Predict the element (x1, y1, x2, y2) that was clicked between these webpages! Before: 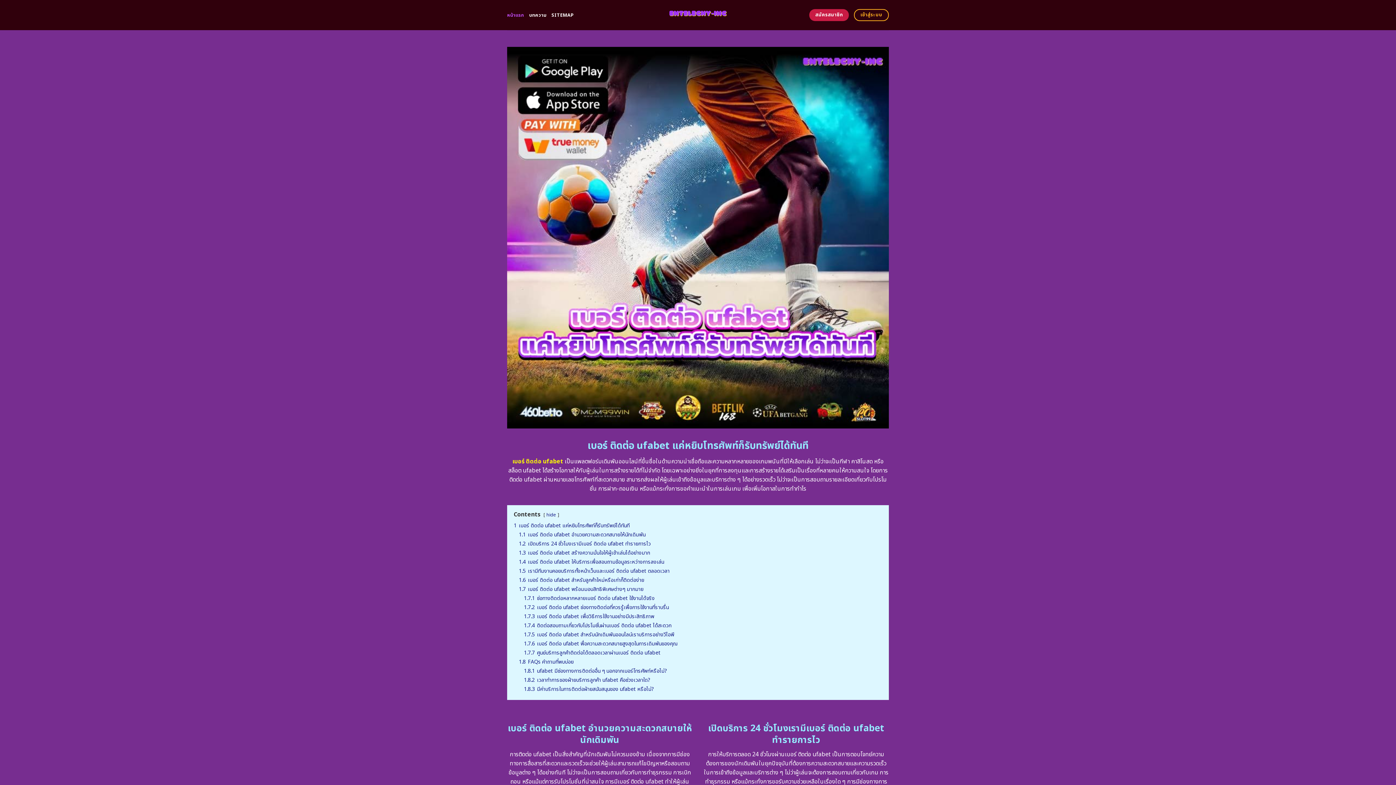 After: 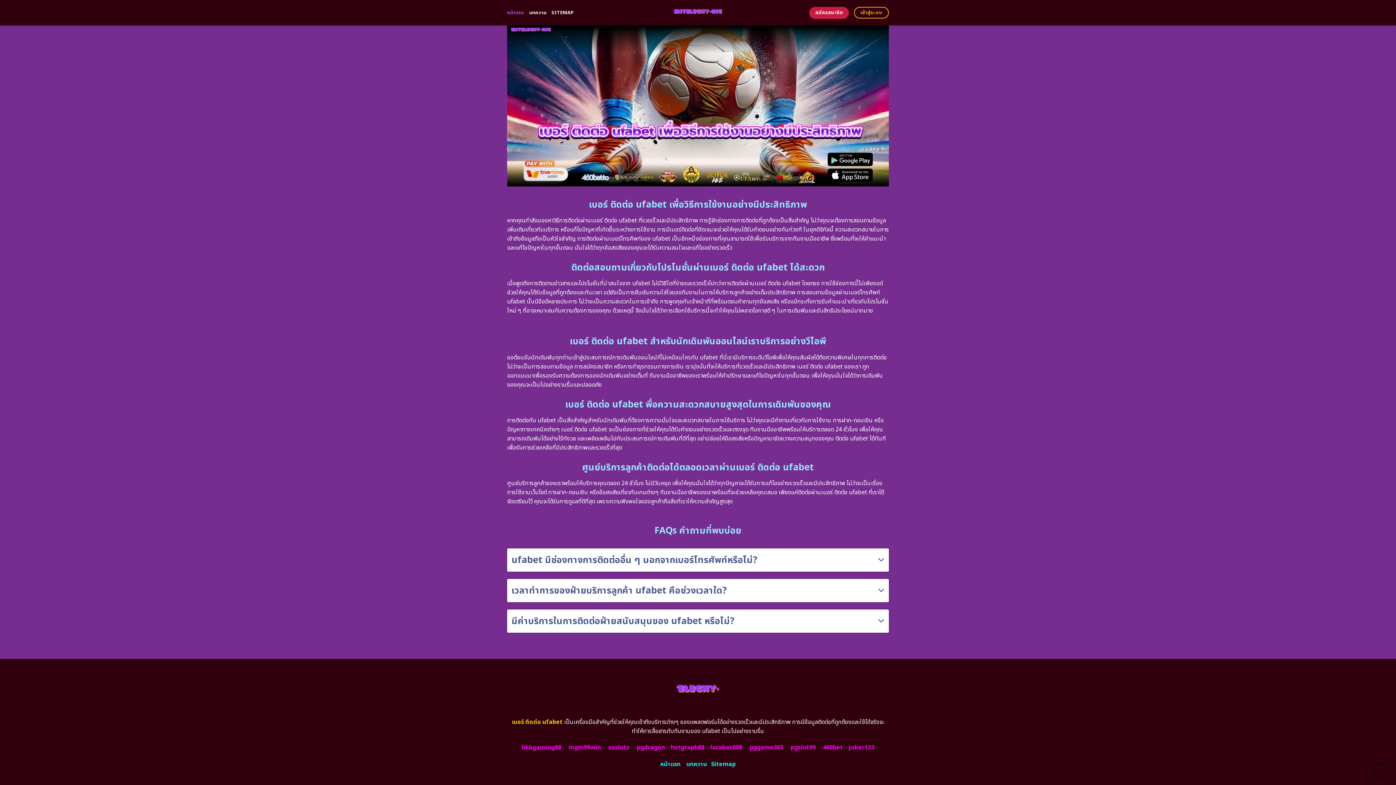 Action: bbox: (518, 658, 573, 666) label: 1.8 FAQs คำถามที่พบบ่อย